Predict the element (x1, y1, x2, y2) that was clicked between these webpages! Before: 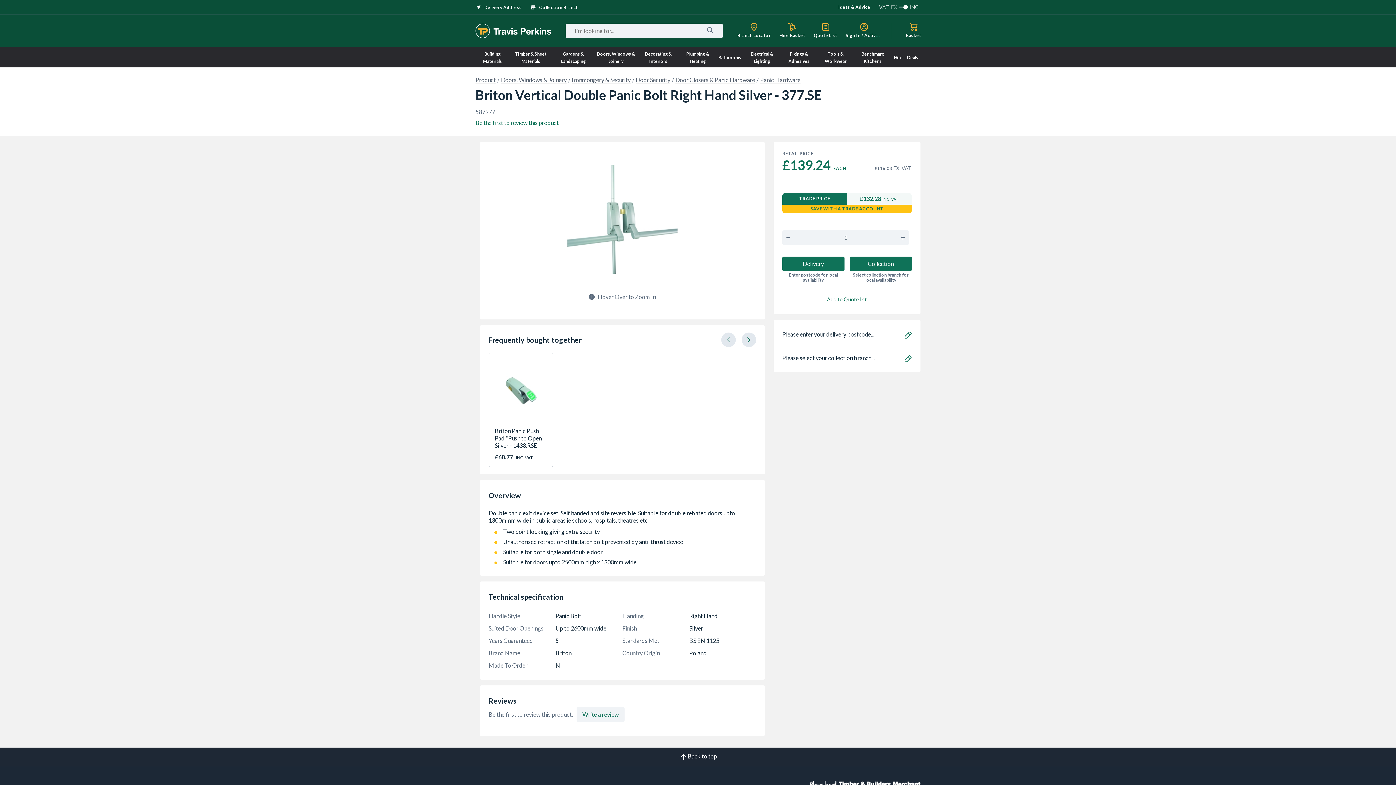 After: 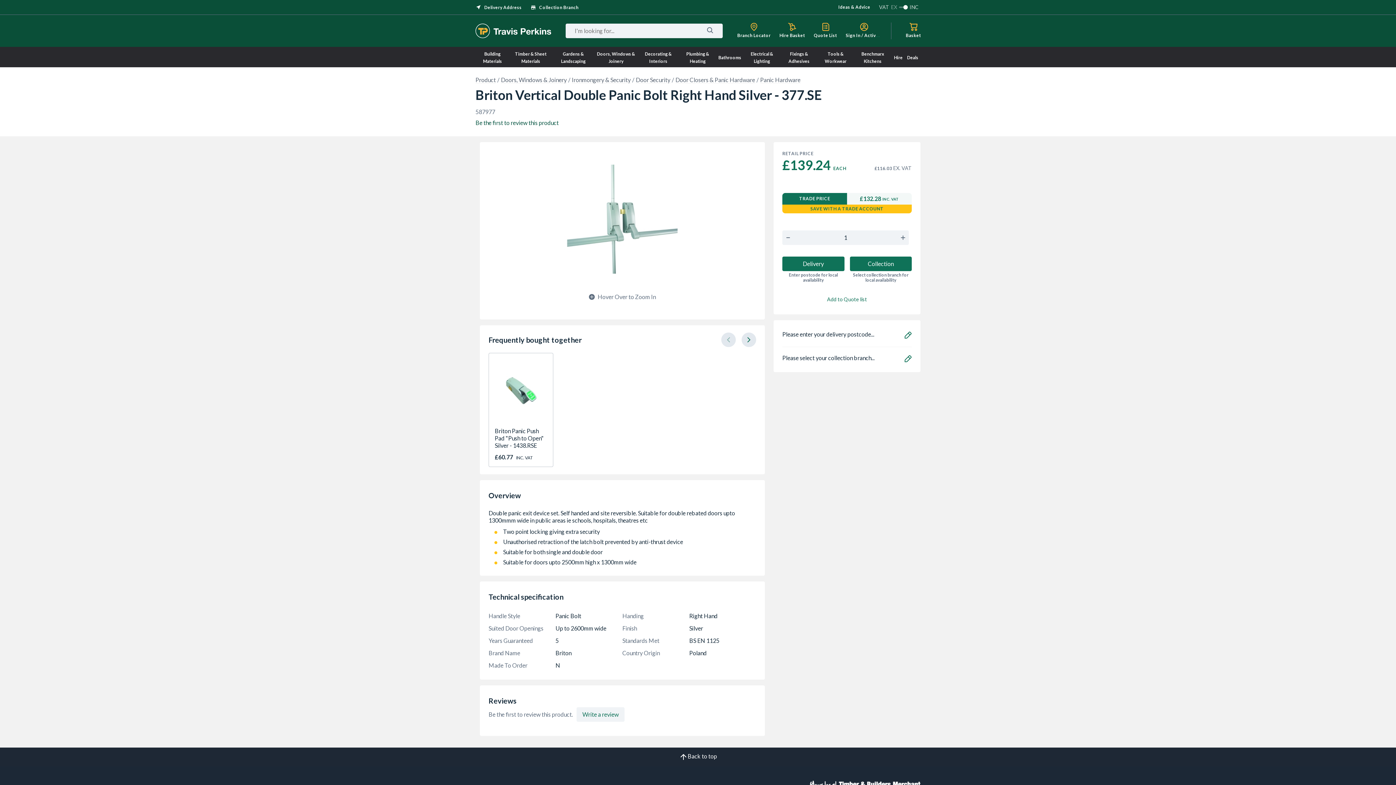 Action: bbox: (475, 115, 558, 130) label: Be the first to review this product